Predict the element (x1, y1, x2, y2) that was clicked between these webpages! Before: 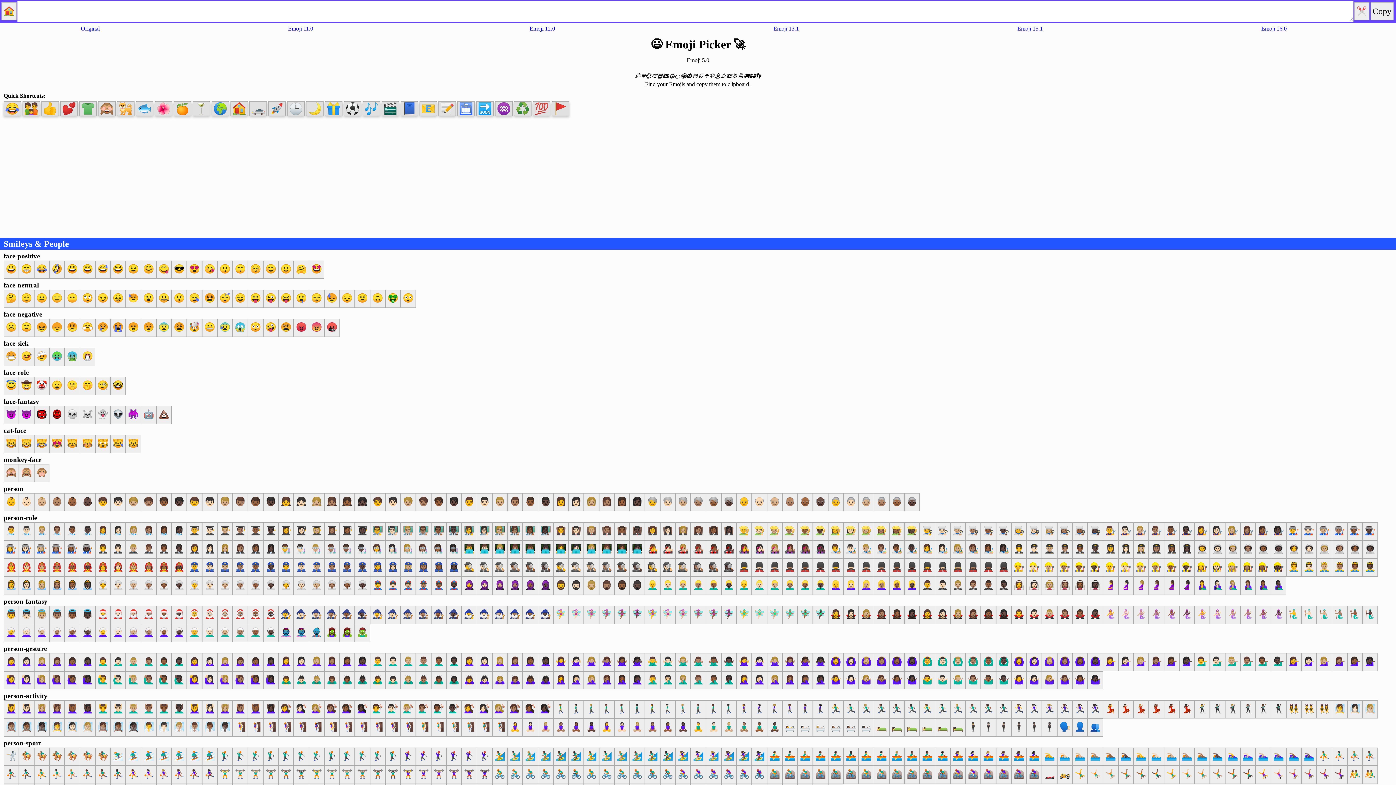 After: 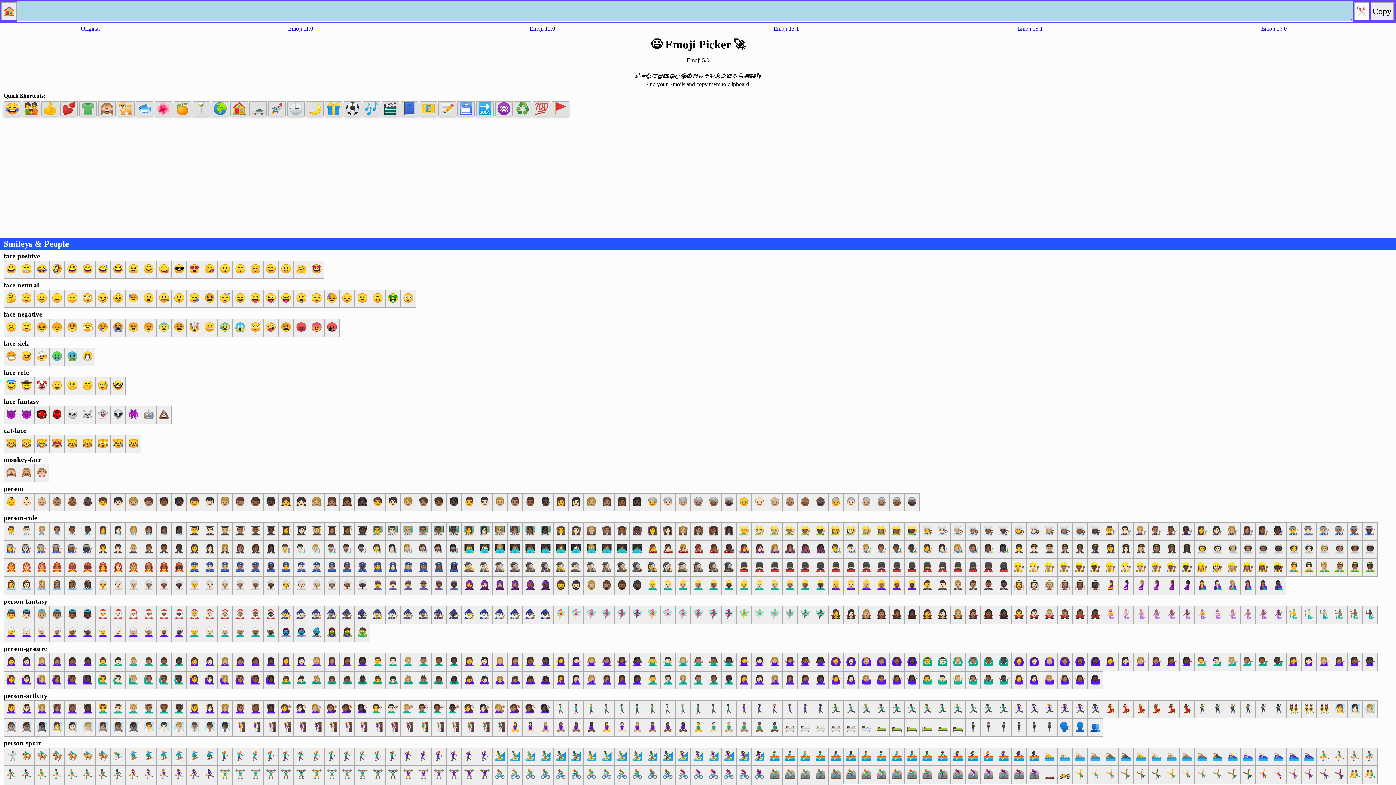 Action: label: ✂️ bbox: (1354, 2, 1369, 20)